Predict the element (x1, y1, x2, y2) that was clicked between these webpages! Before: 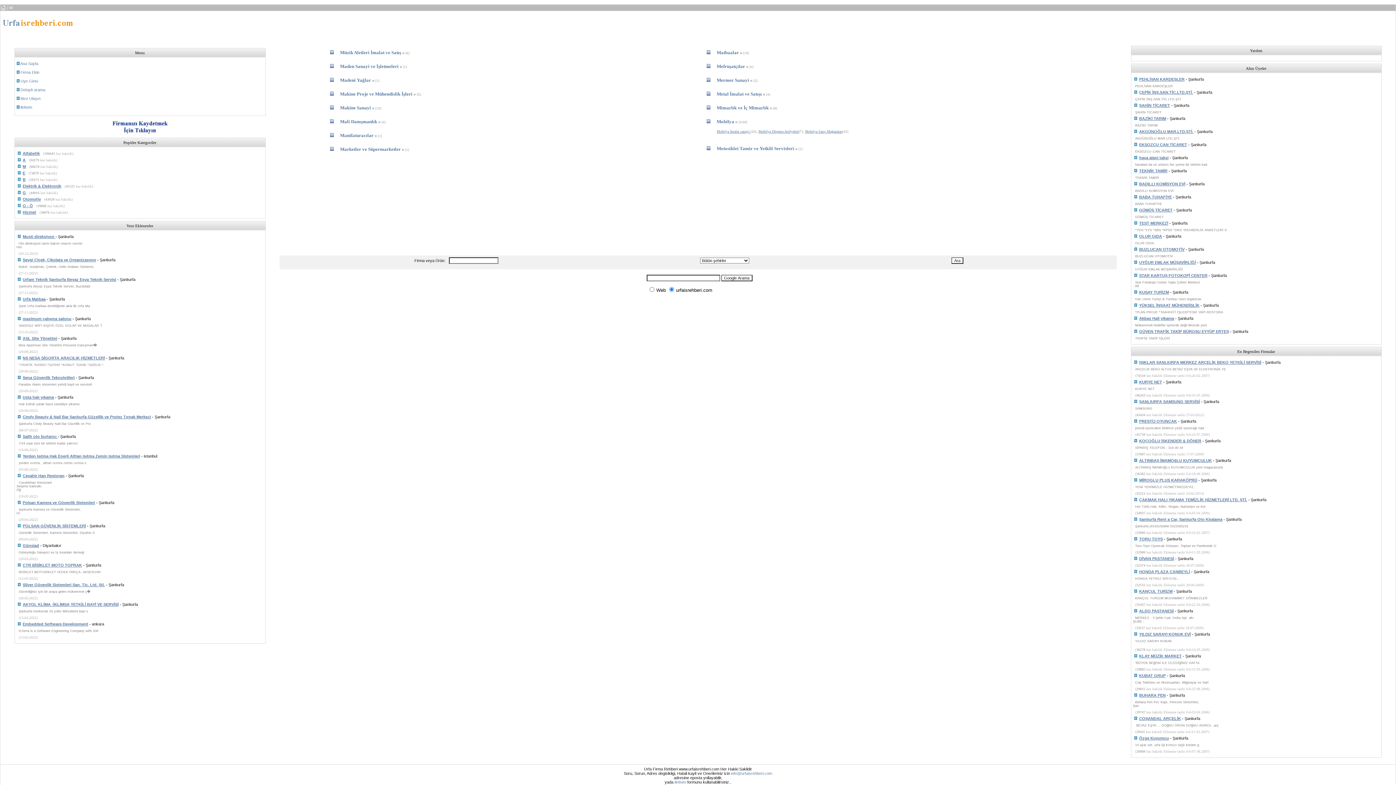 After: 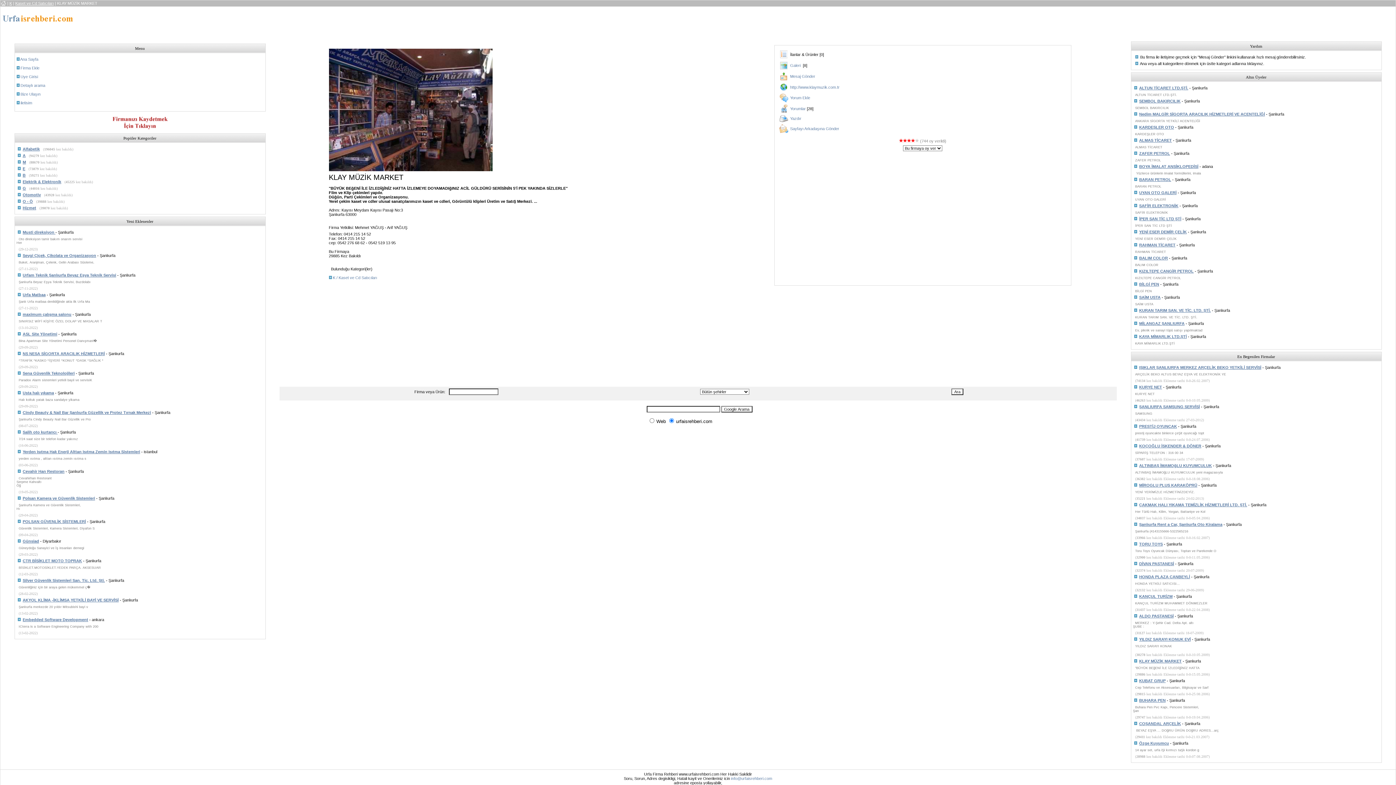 Action: bbox: (1138, 654, 1182, 658) label:  KLAY MÜZİK MARKET